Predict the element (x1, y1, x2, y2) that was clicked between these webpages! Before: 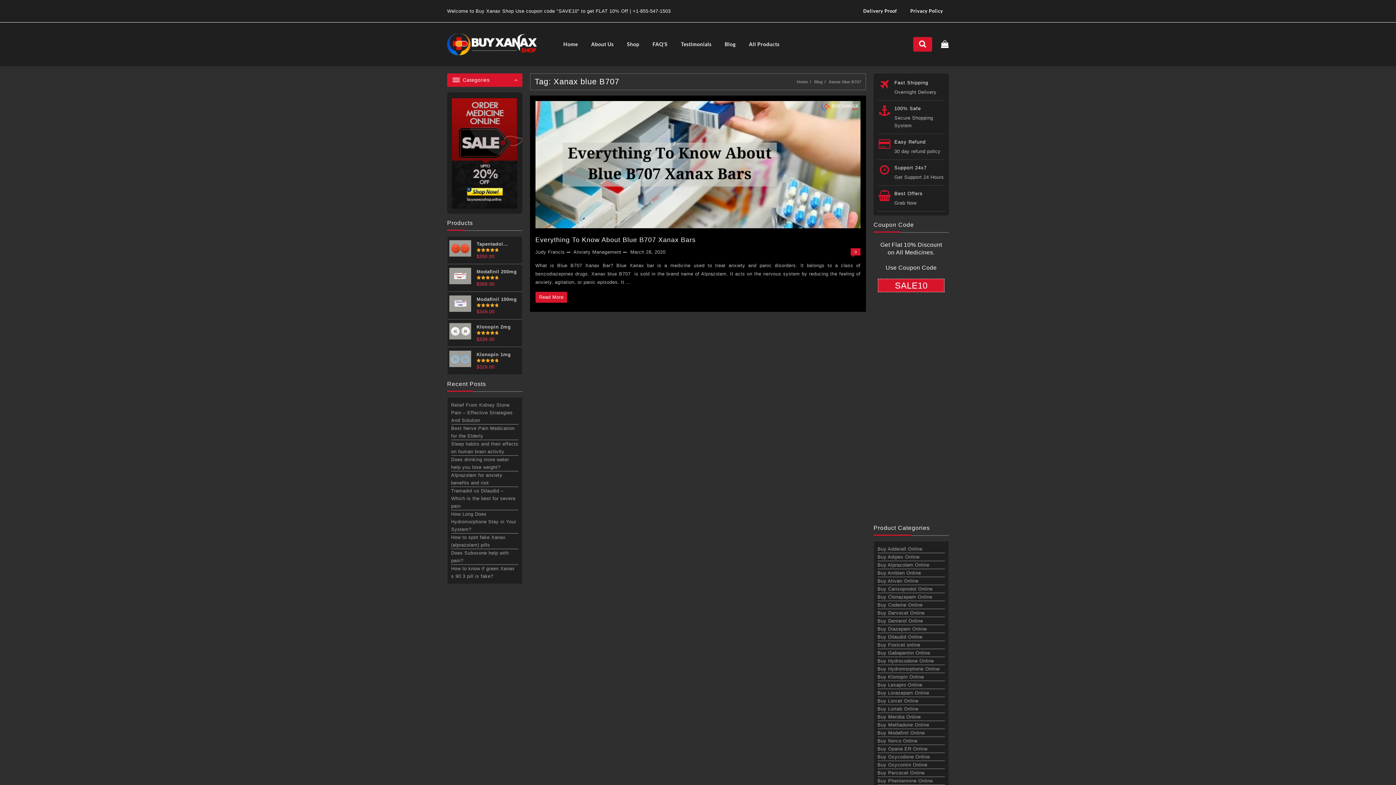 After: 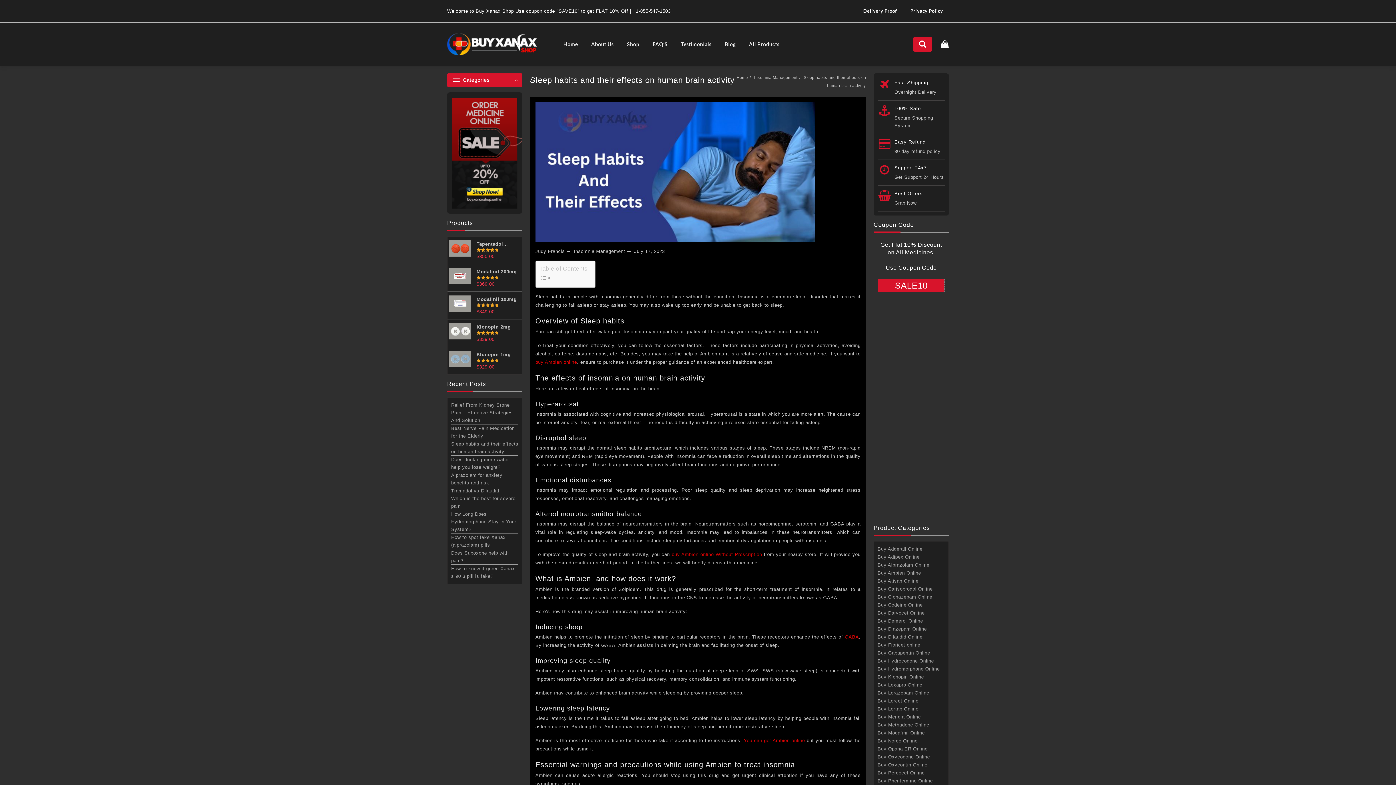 Action: label: Sleep habits and their effects on human brain activity bbox: (451, 440, 518, 455)